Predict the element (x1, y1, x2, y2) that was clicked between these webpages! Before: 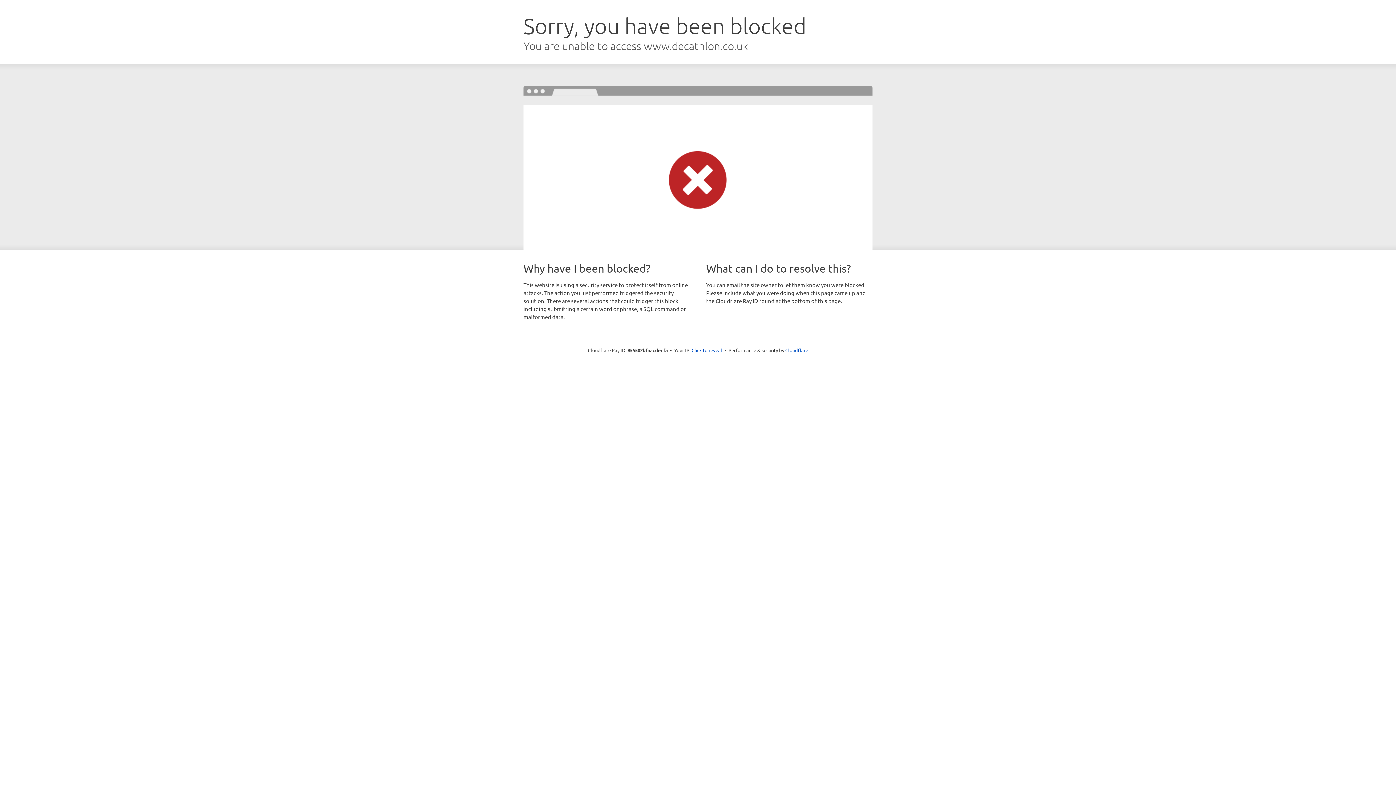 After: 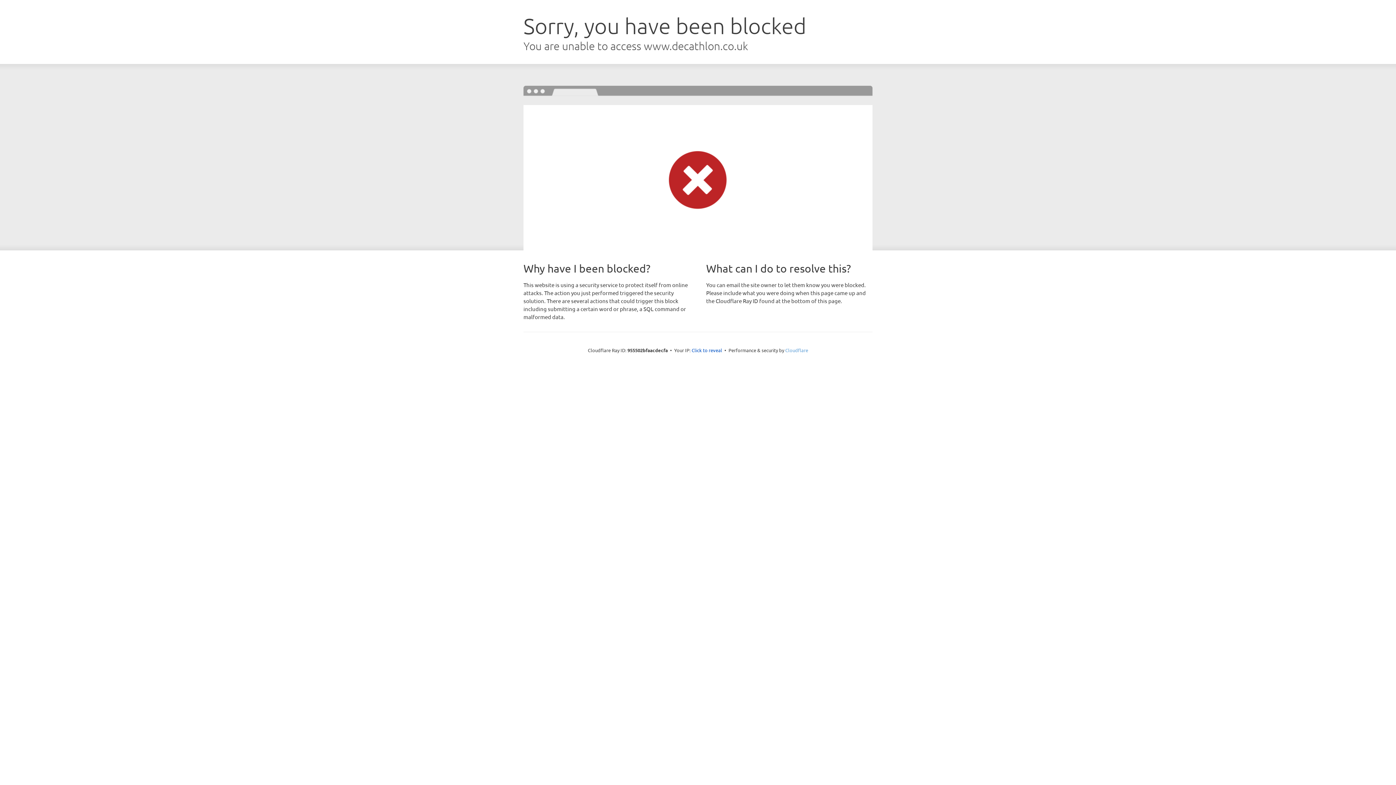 Action: bbox: (785, 347, 808, 353) label: Cloudflare